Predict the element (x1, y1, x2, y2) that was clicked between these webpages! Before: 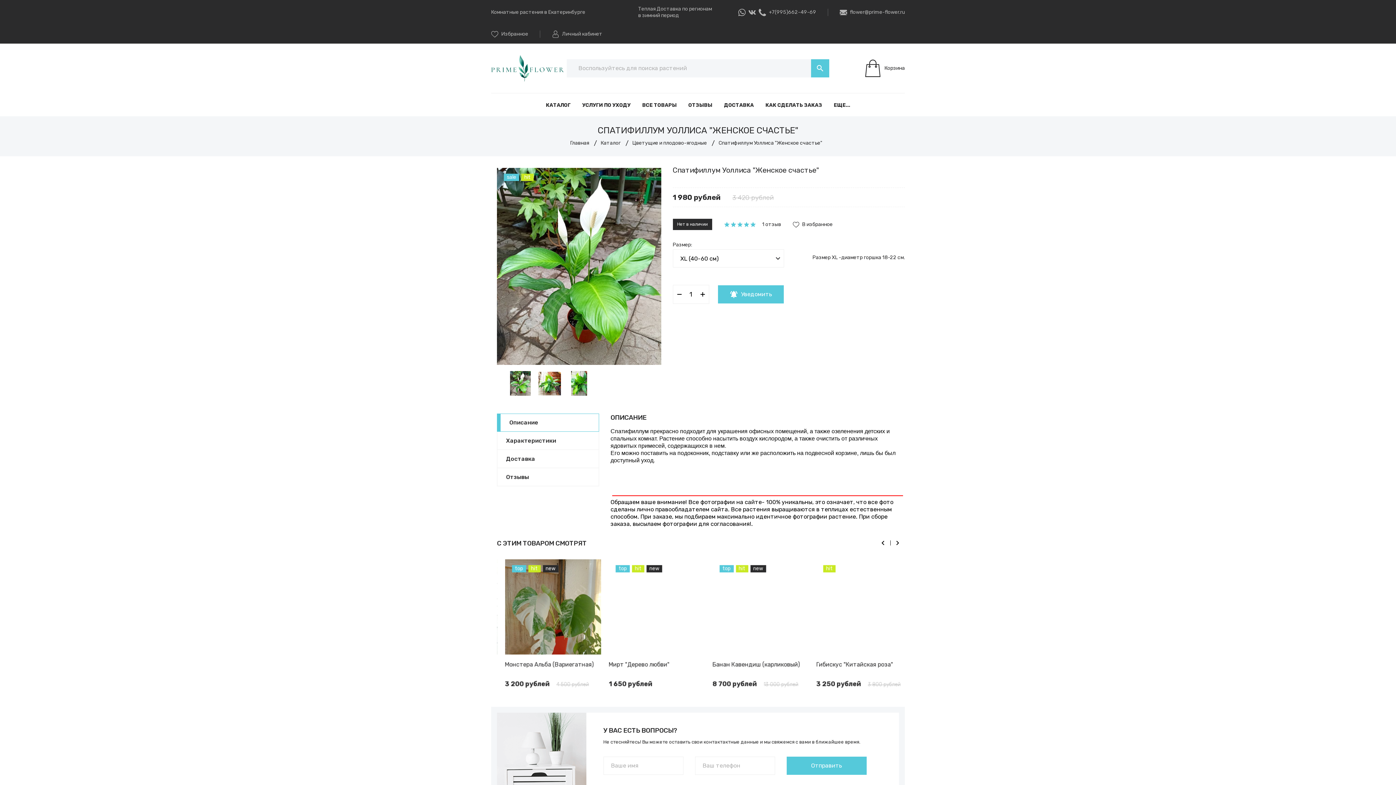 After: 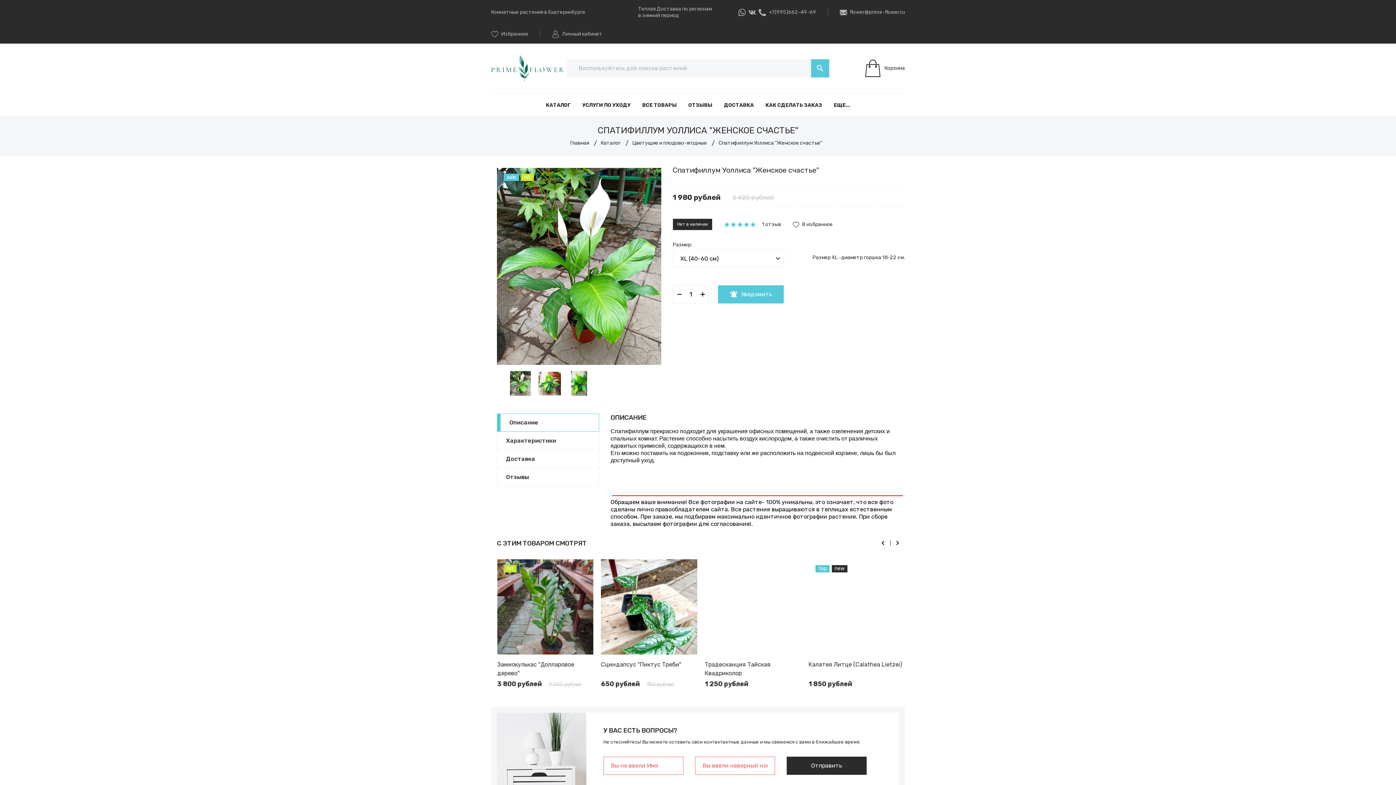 Action: label: Отправить bbox: (786, 757, 866, 775)